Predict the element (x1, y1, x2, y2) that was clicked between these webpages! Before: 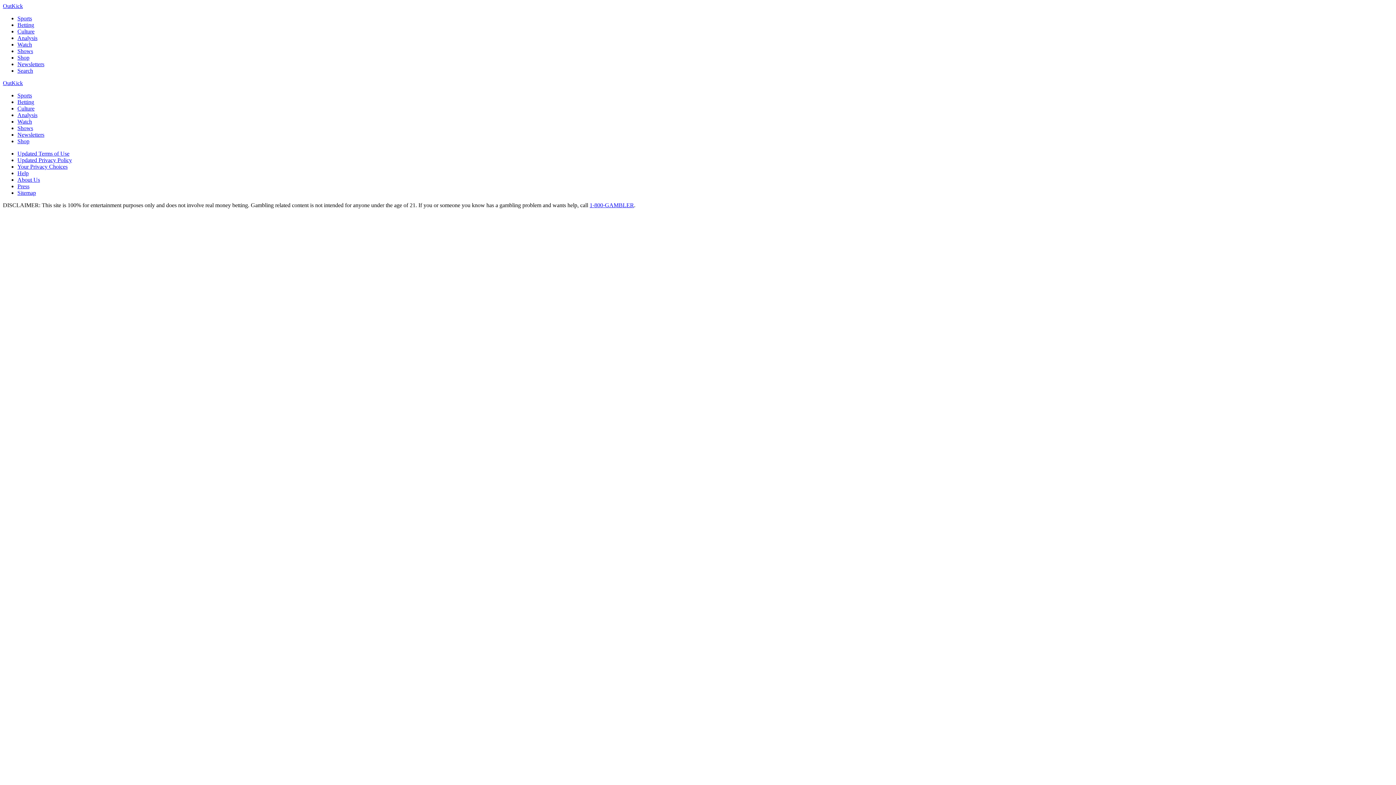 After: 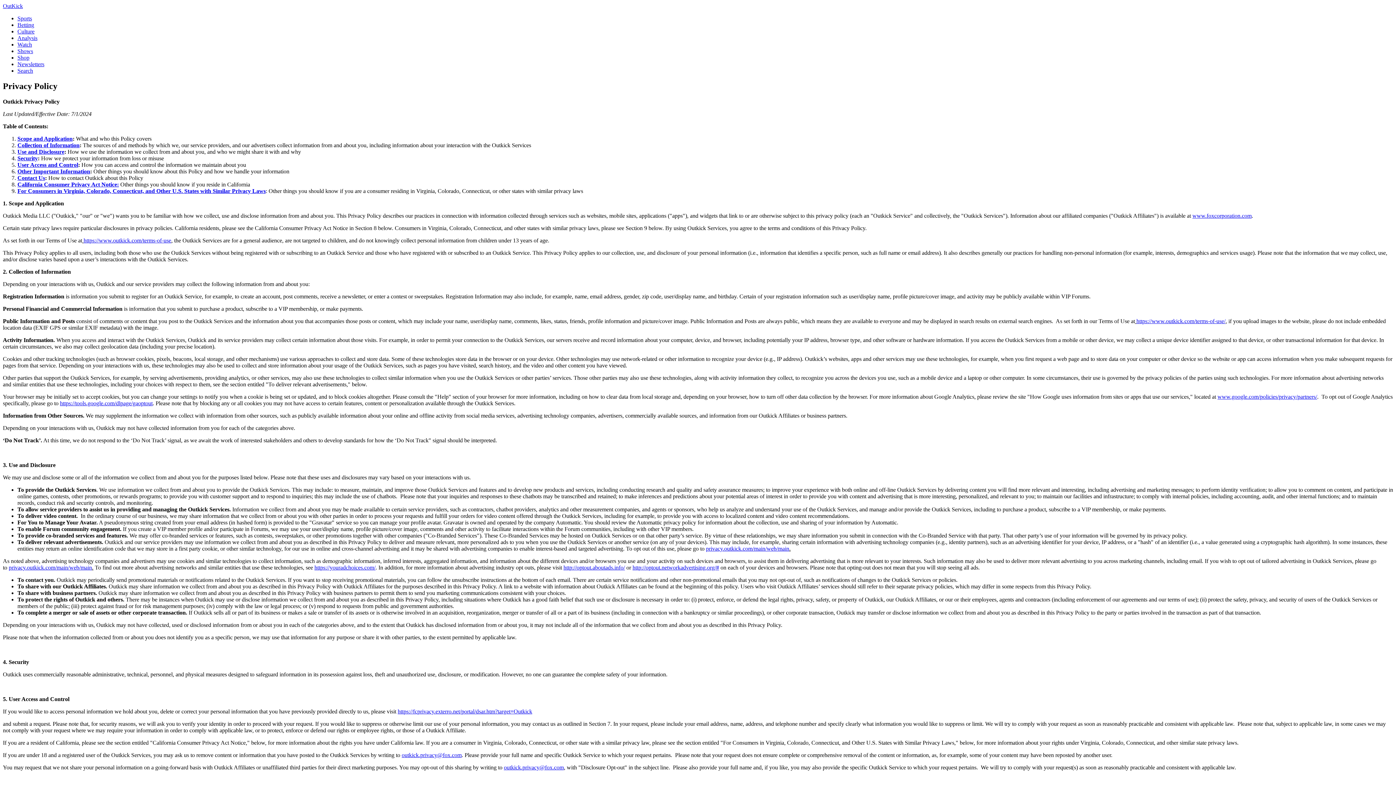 Action: bbox: (17, 157, 72, 163) label: Updated Privacy Policy